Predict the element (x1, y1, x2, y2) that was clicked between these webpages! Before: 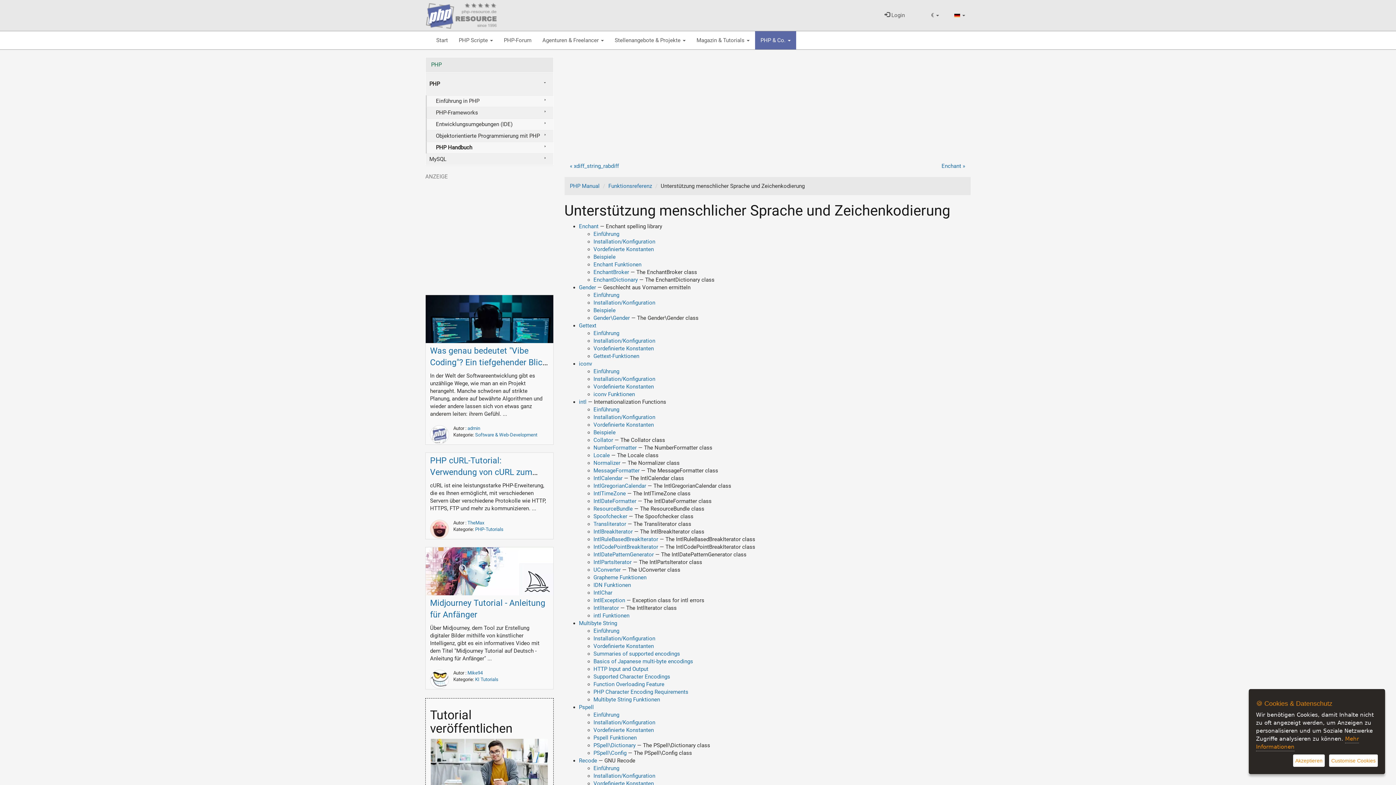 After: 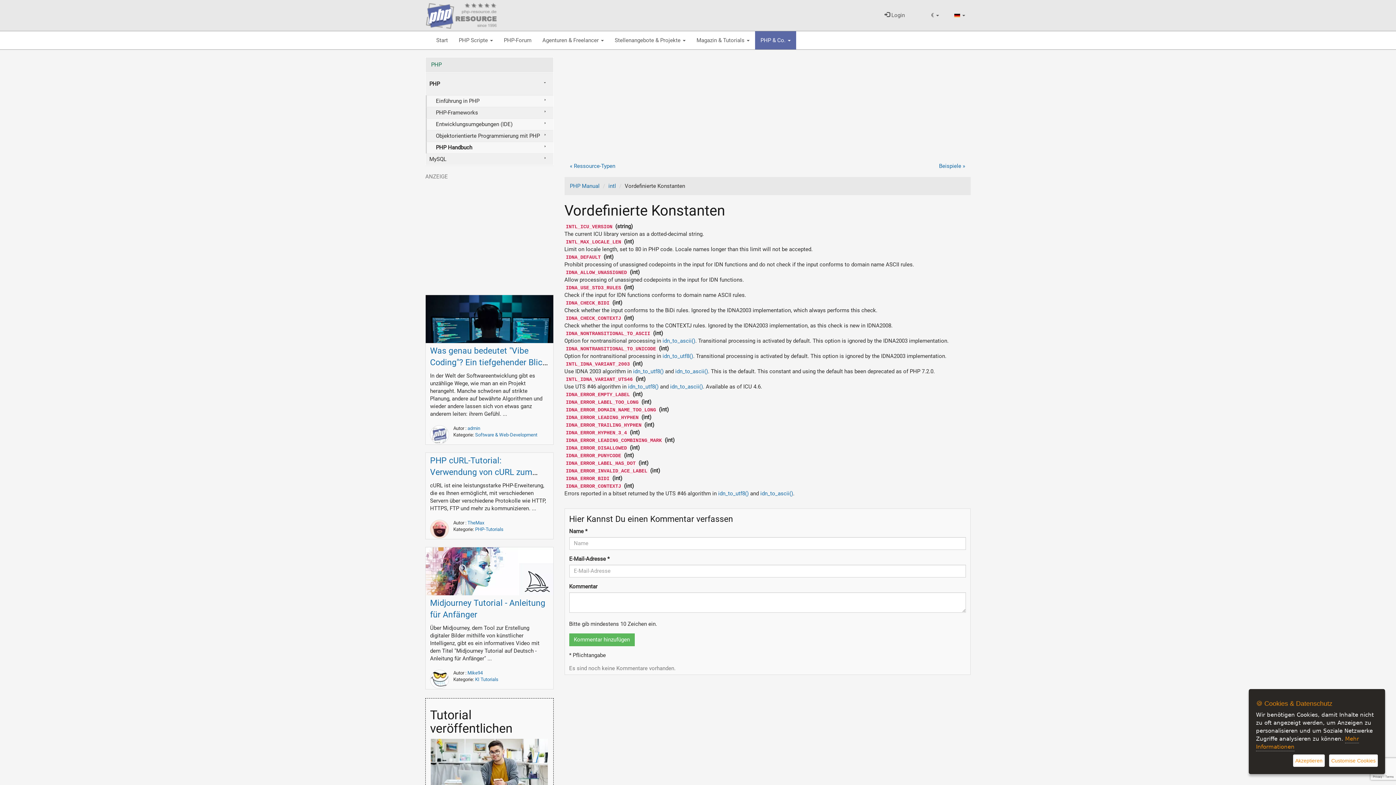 Action: label: Vordefinierte Konstanten bbox: (593, 421, 654, 428)